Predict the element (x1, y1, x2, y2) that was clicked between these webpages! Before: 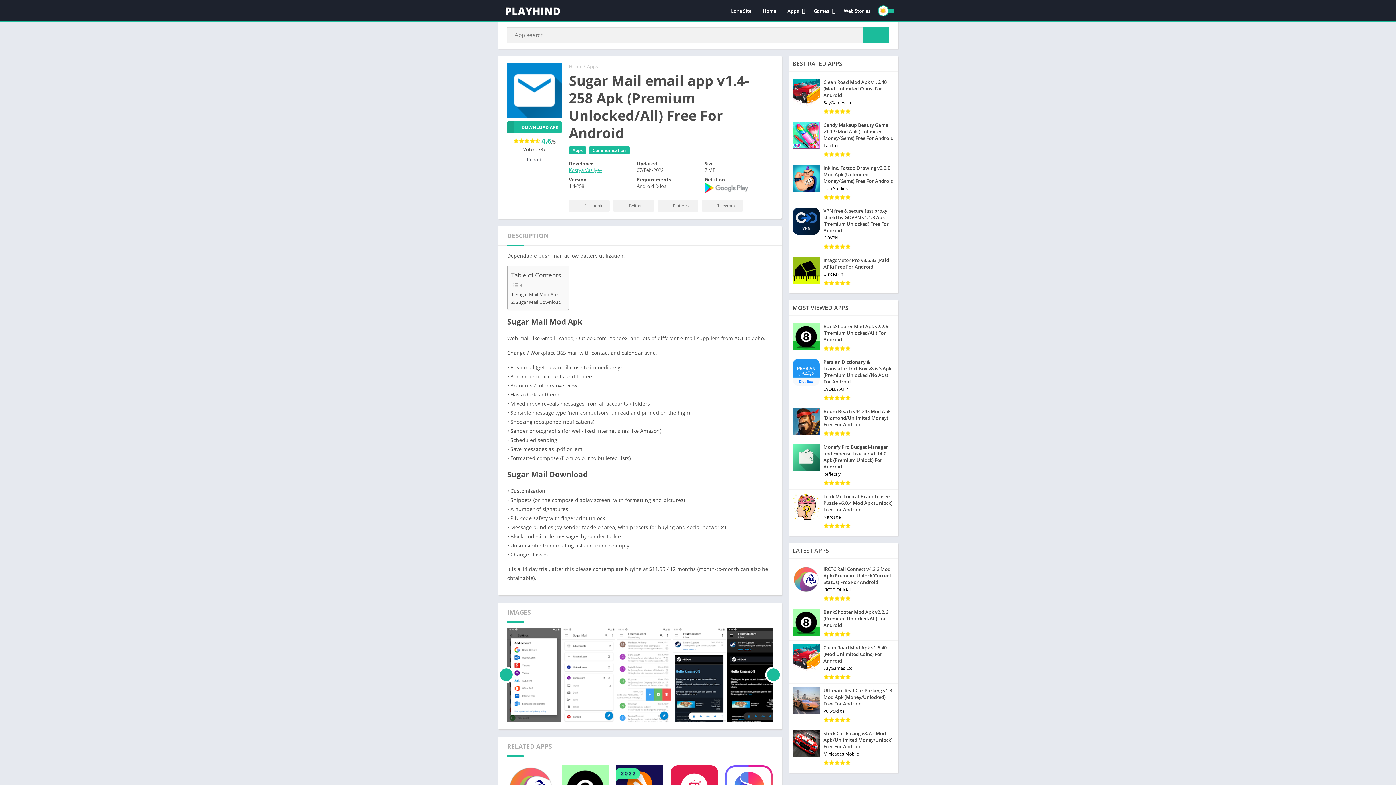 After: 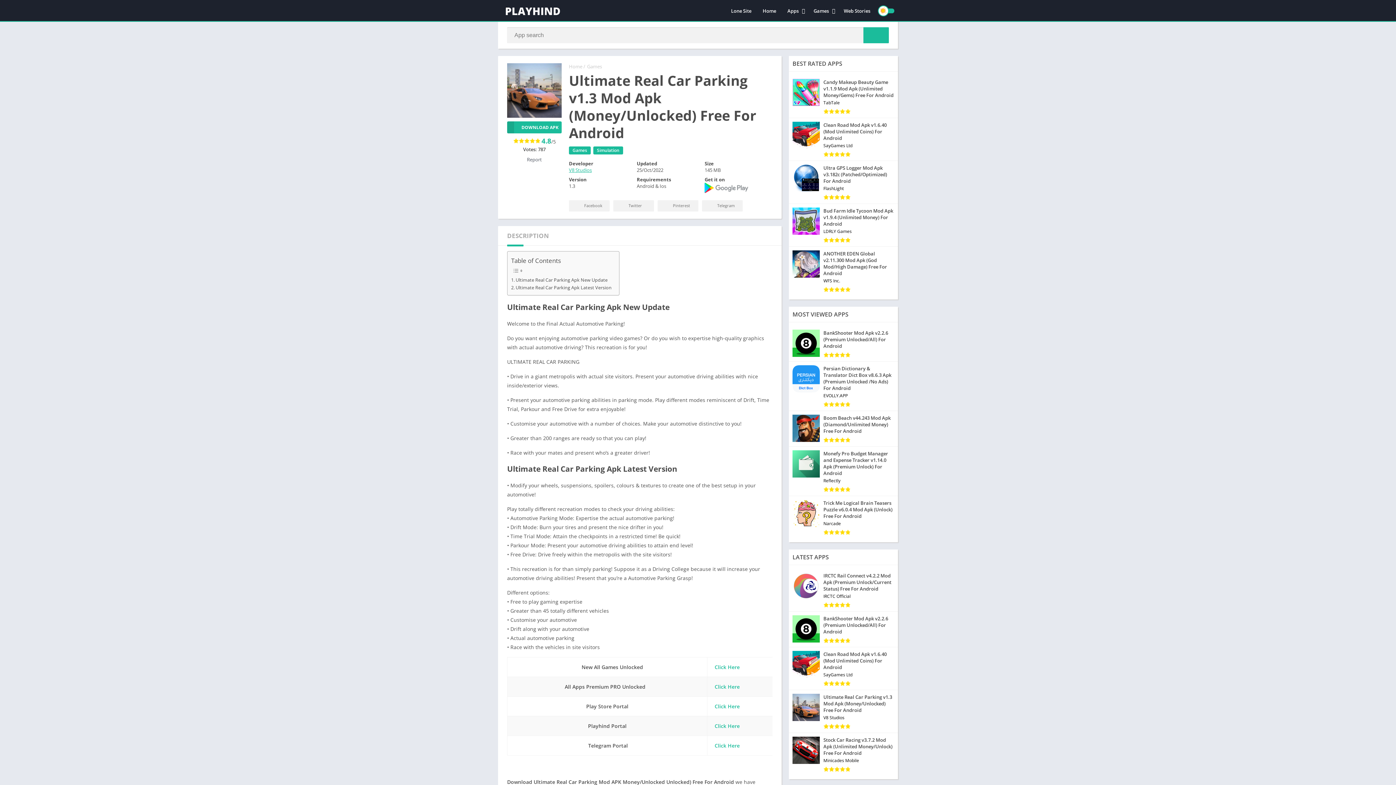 Action: label: Ultimate Real Car Parking v1.3 Mod Apk (Money/Unlocked) Free For Android
V8 Studios bbox: (789, 684, 898, 726)